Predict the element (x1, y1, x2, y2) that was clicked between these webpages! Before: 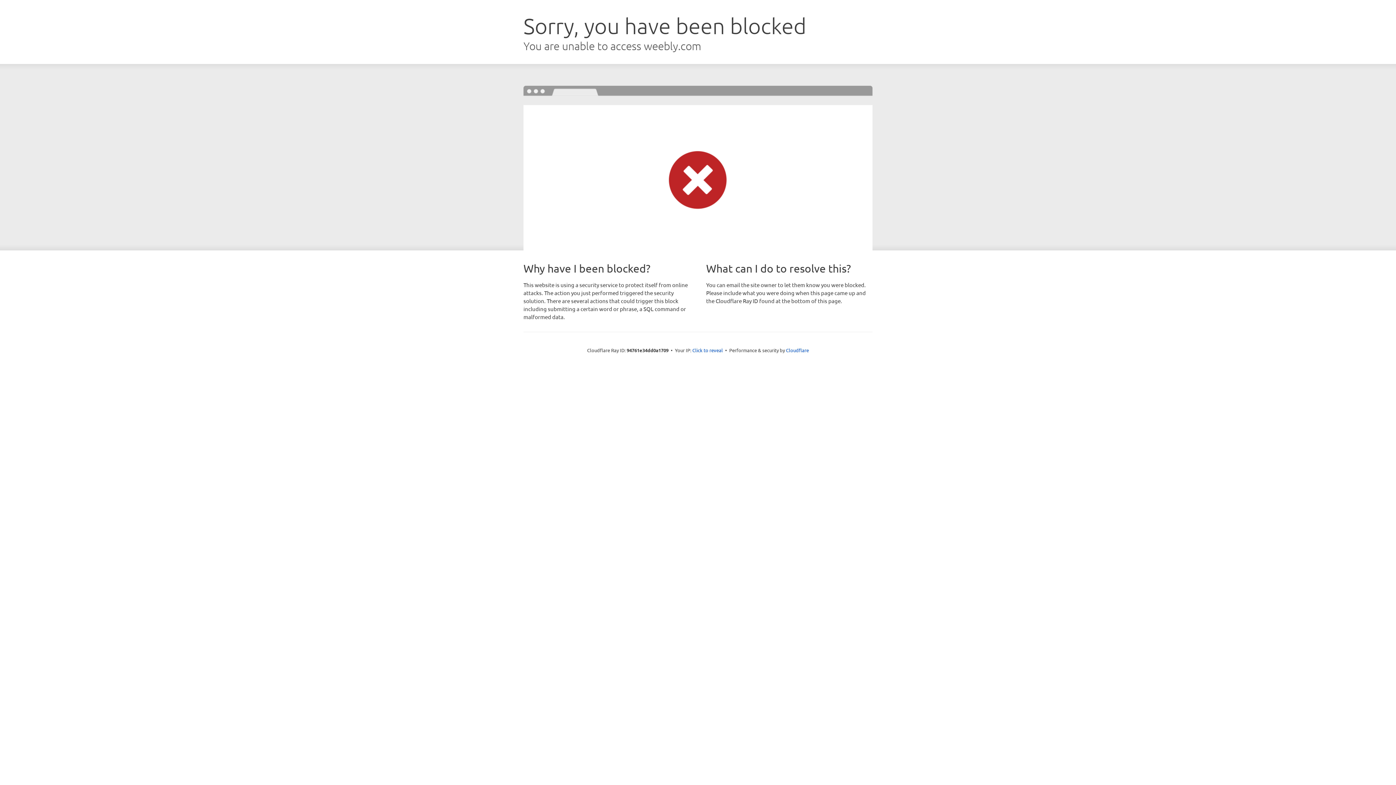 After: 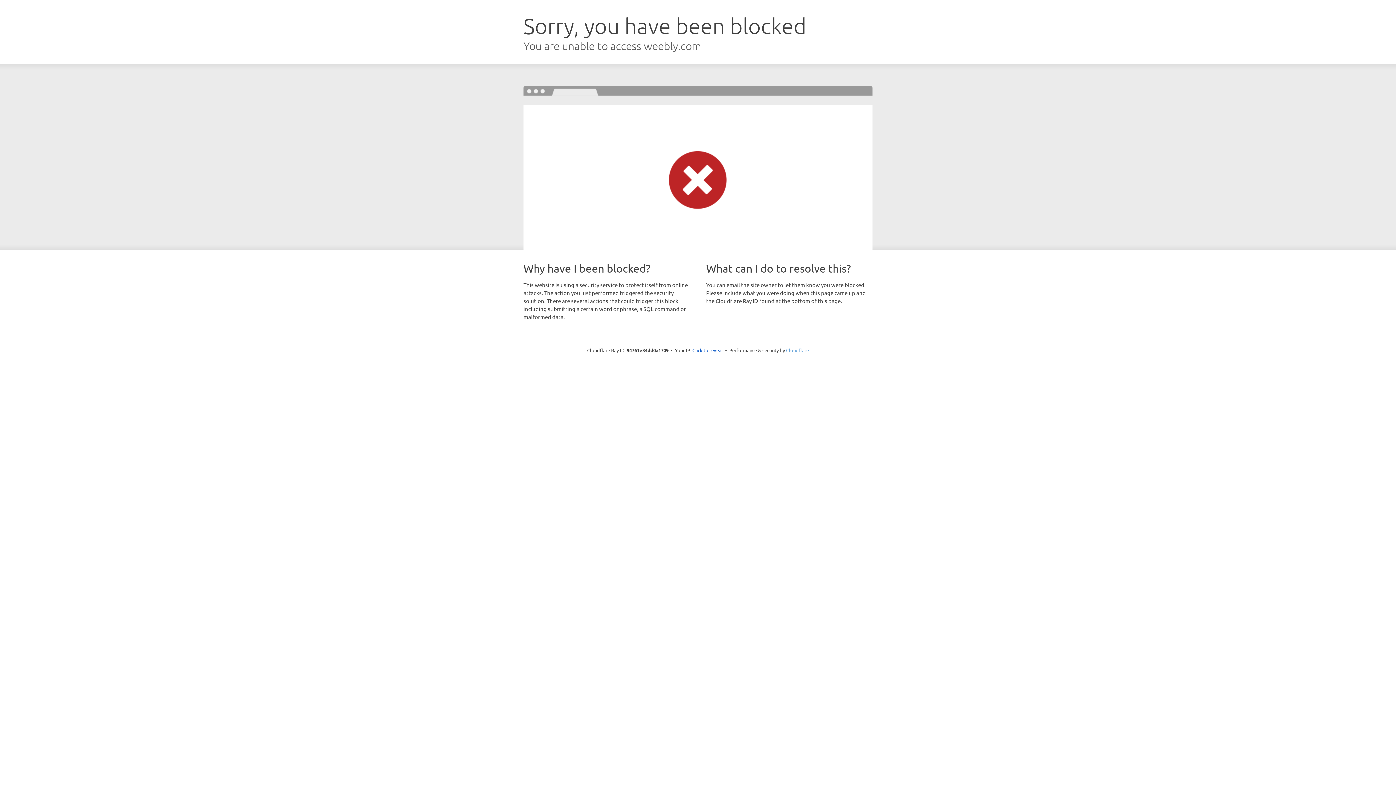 Action: bbox: (786, 347, 809, 353) label: Cloudflare